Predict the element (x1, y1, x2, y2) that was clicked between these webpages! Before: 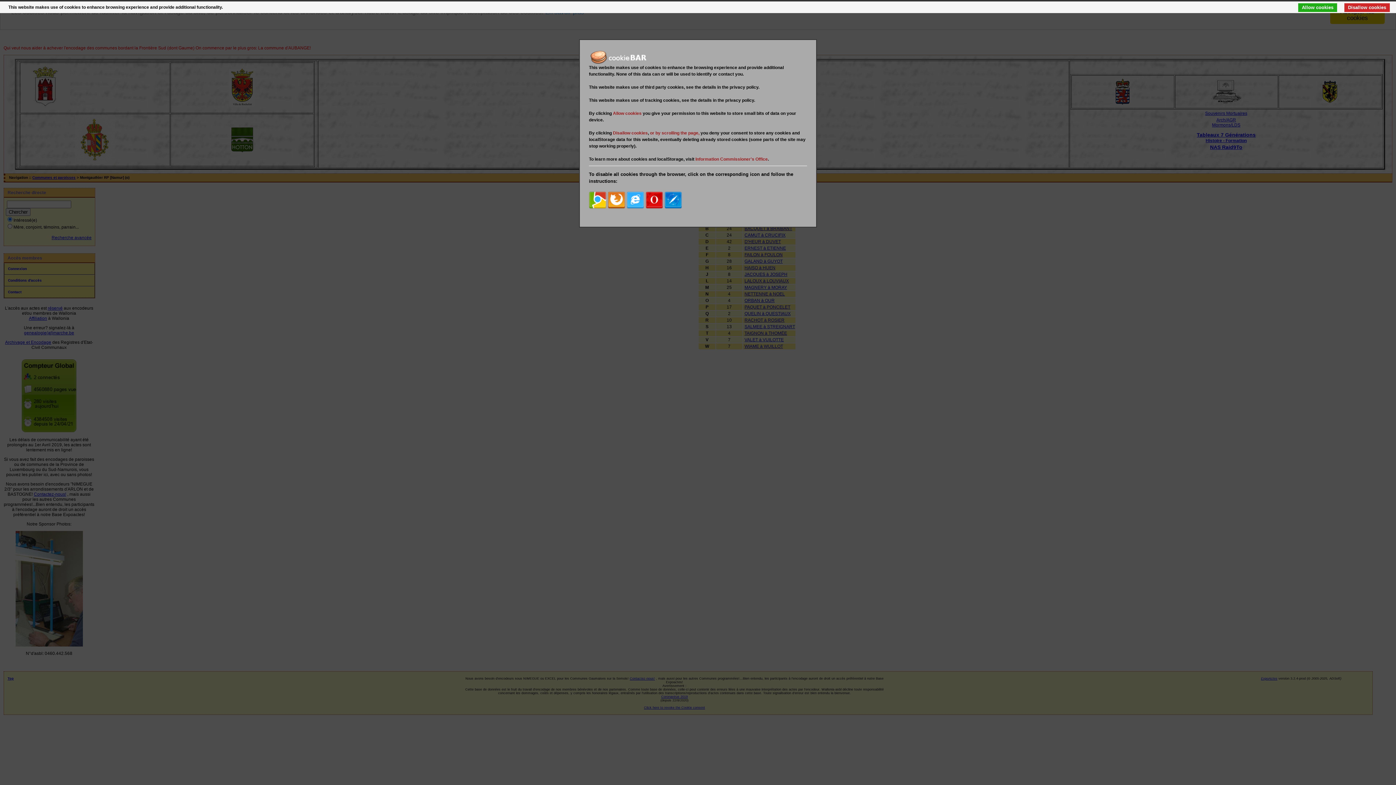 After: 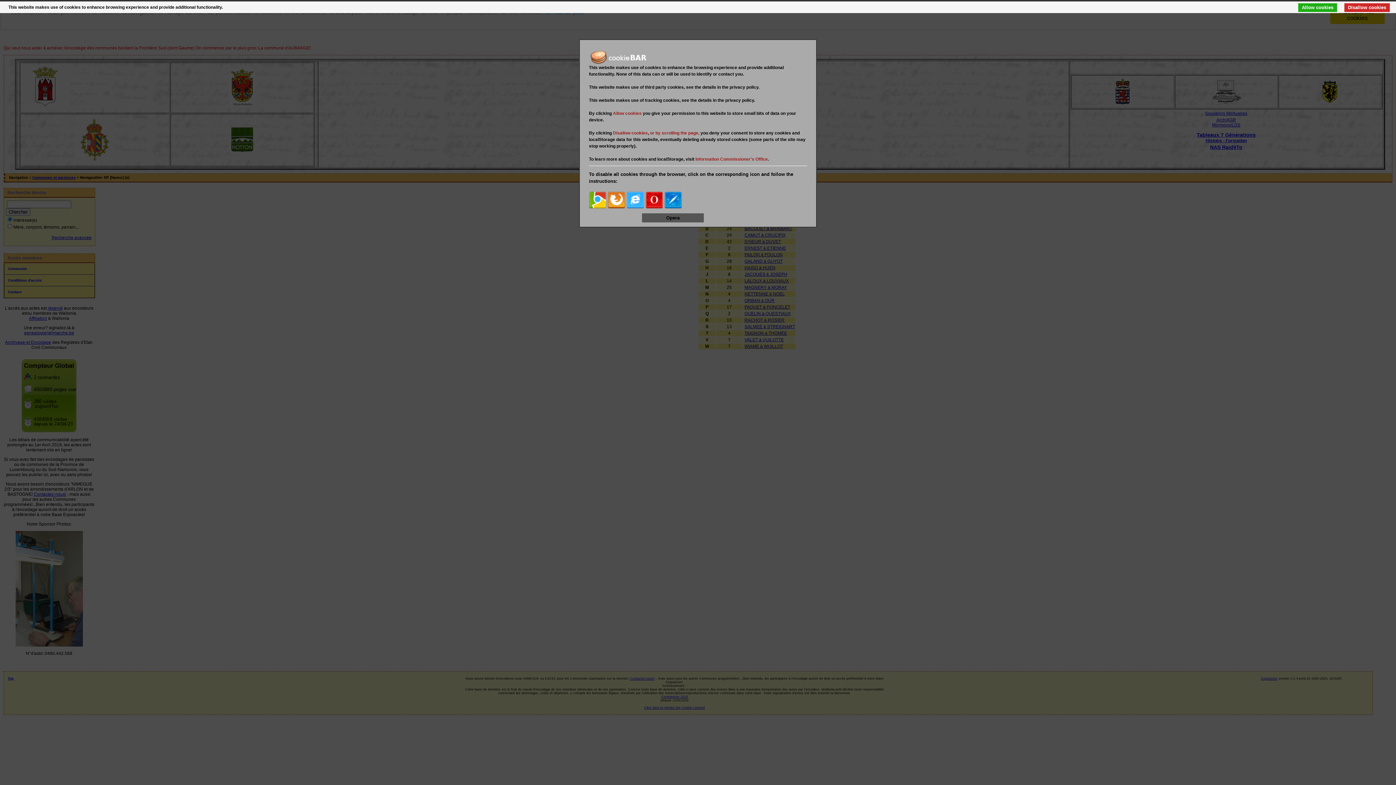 Action: bbox: (645, 191, 663, 209)